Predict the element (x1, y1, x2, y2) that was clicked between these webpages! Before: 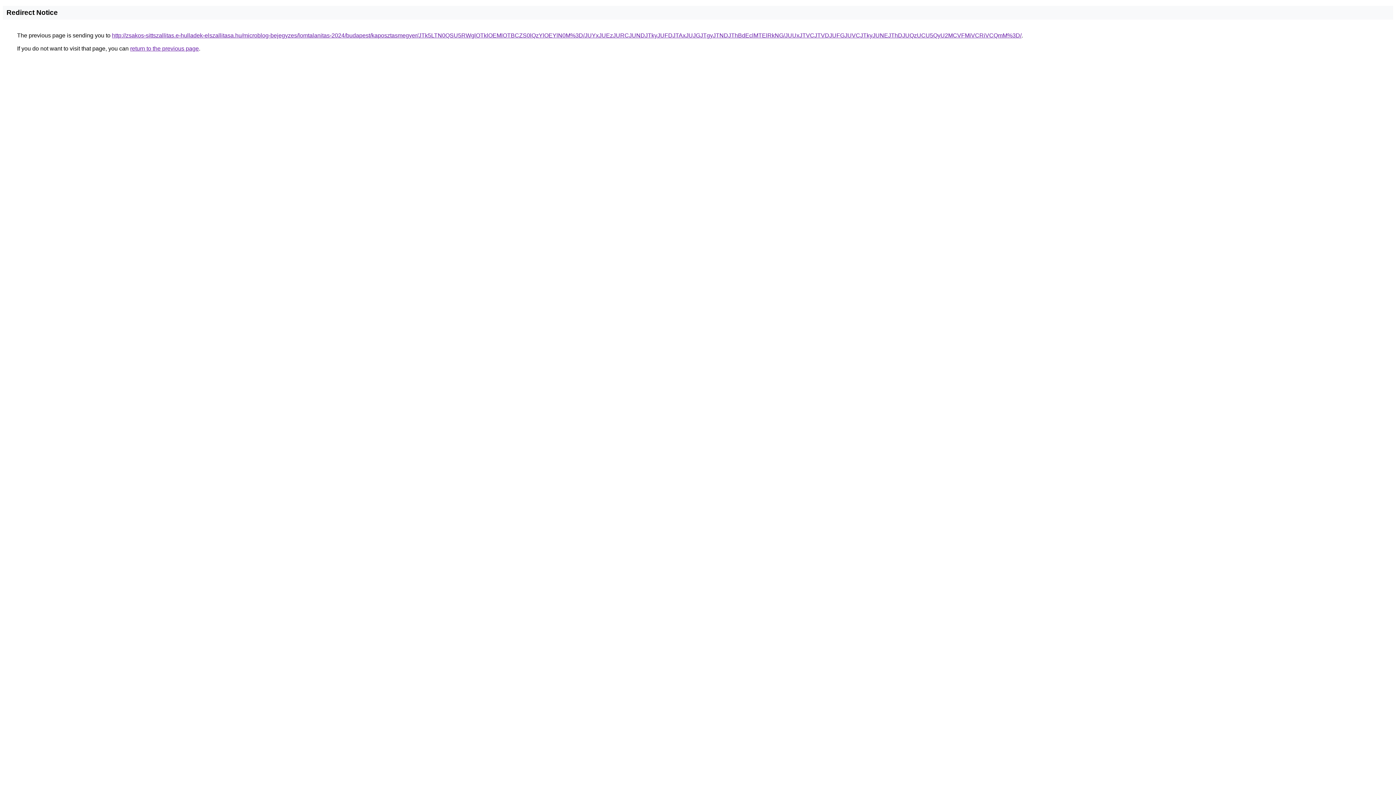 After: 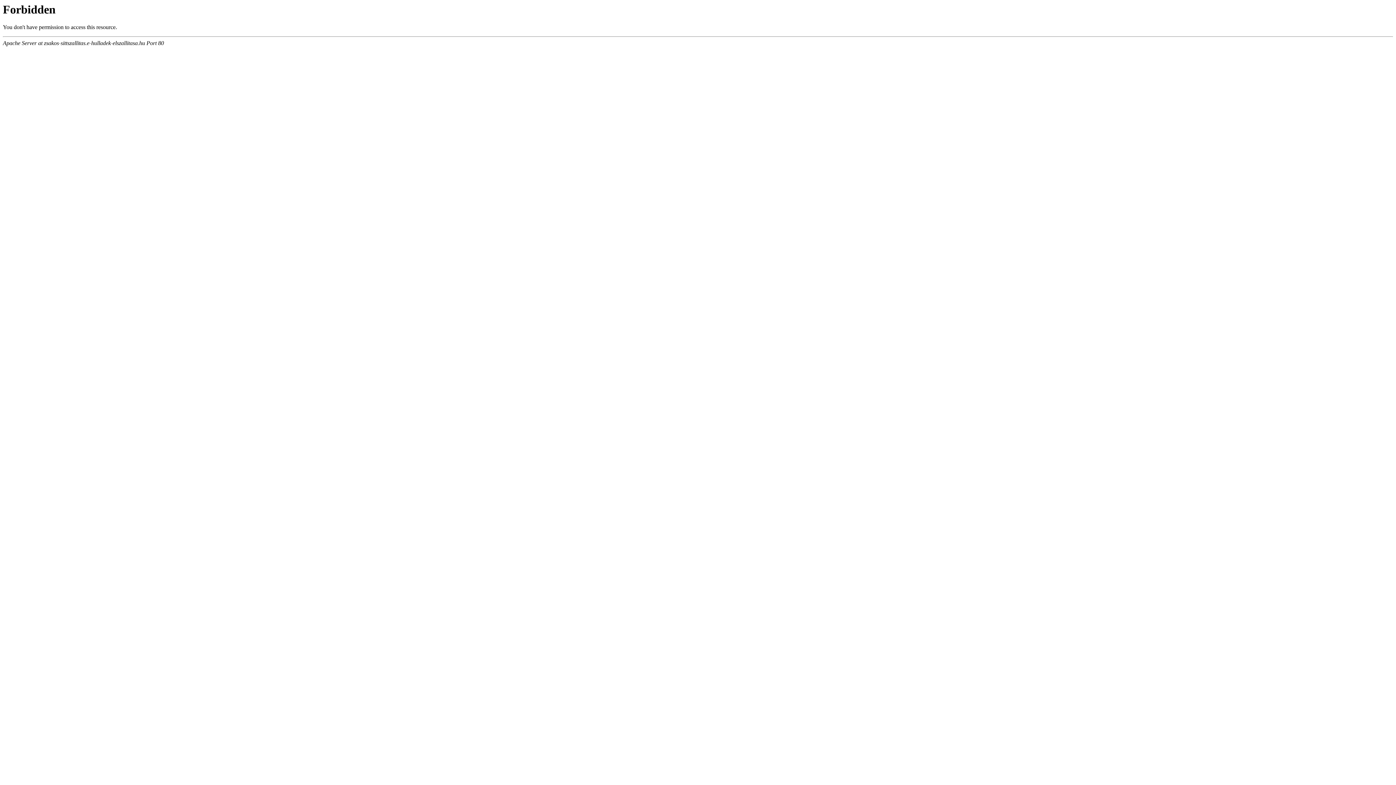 Action: bbox: (112, 32, 1021, 38) label: http://zsakos-sittszallitas.e-hulladek-elszallitasa.hu/microblog-bejegyzes/lomtalanitas-2024/budapest/kaposztasmegyer/JTk5LTN0QSU5RWglOTklOEMlOTBCZS0lQzYlOEYlN0M%3D/JUYxJUEzJURCJUNDJTkyJUFDJTAxJUJGJTgyJTNDJThBdEclMTElRkNG/JUUxJTVCJTVDJUFGJUVCJTkyJUNEJThDJUQzUCU5QyU2MCVFMiVCRiVCQmM%3D/